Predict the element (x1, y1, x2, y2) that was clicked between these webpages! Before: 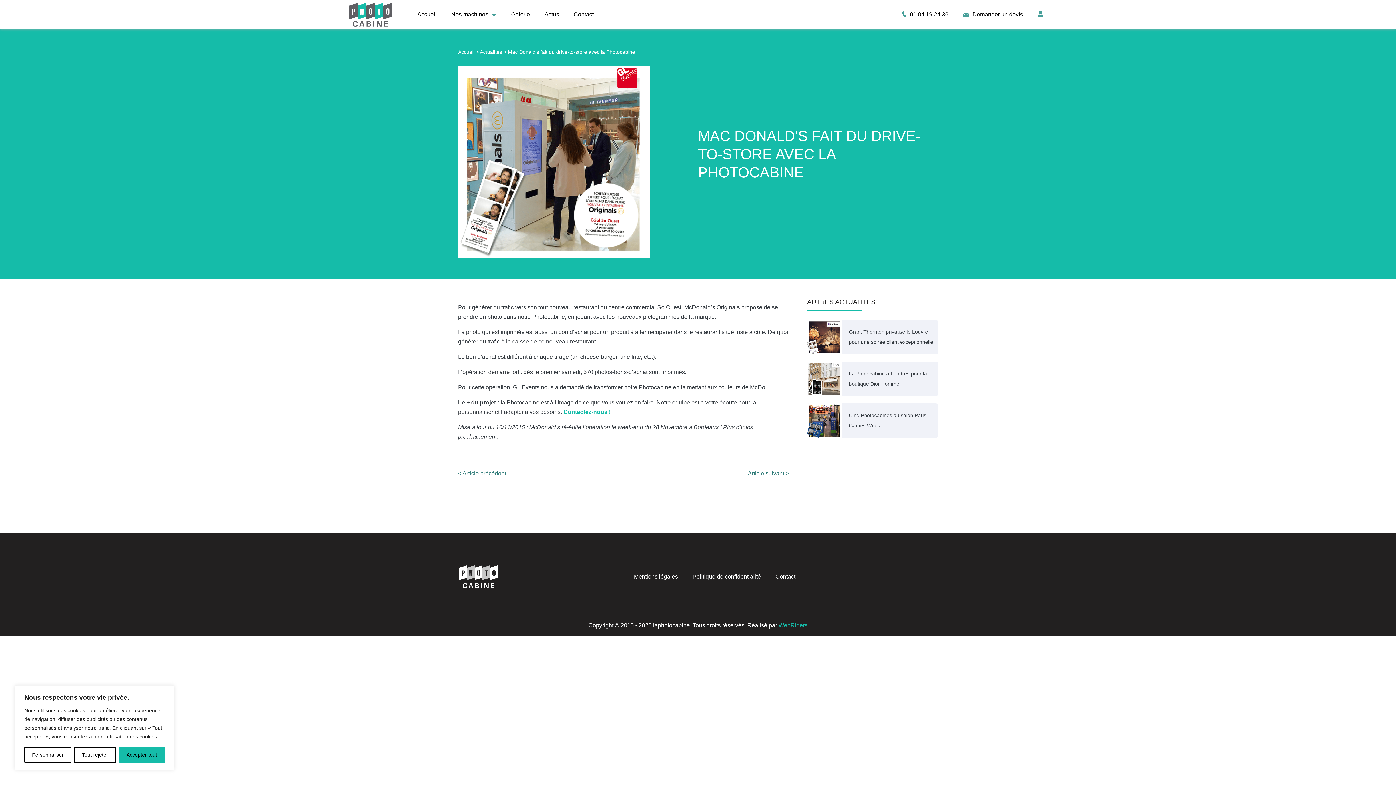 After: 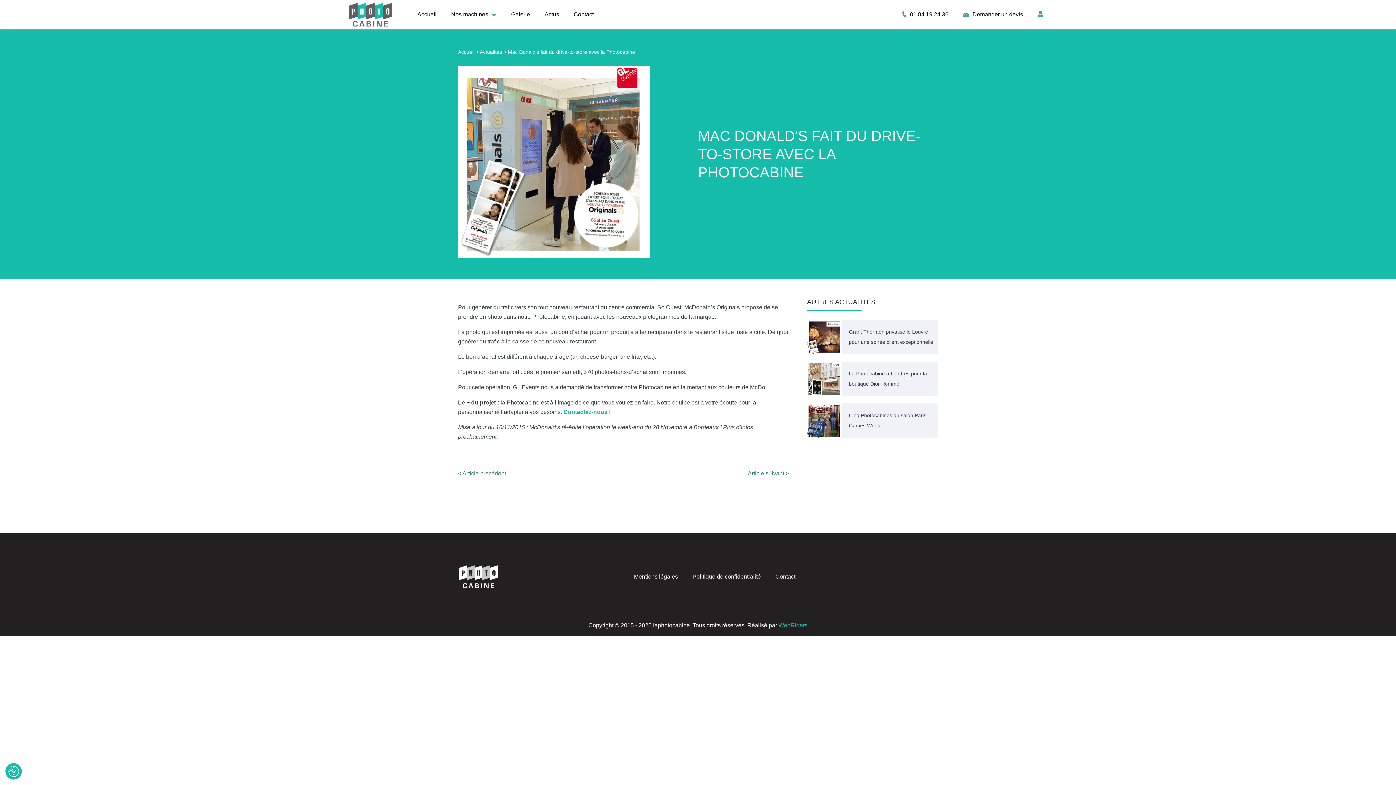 Action: bbox: (74, 747, 115, 763) label: Tout rejeter